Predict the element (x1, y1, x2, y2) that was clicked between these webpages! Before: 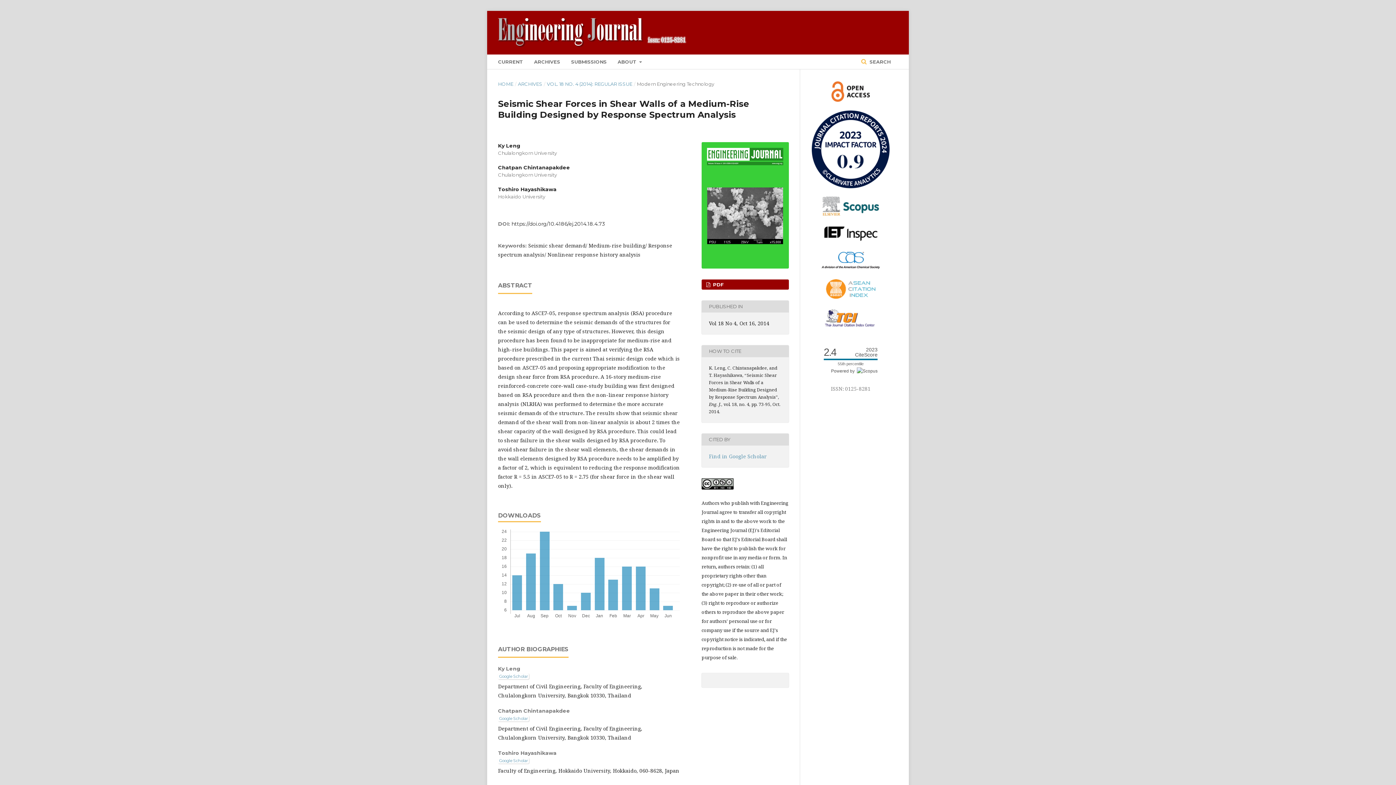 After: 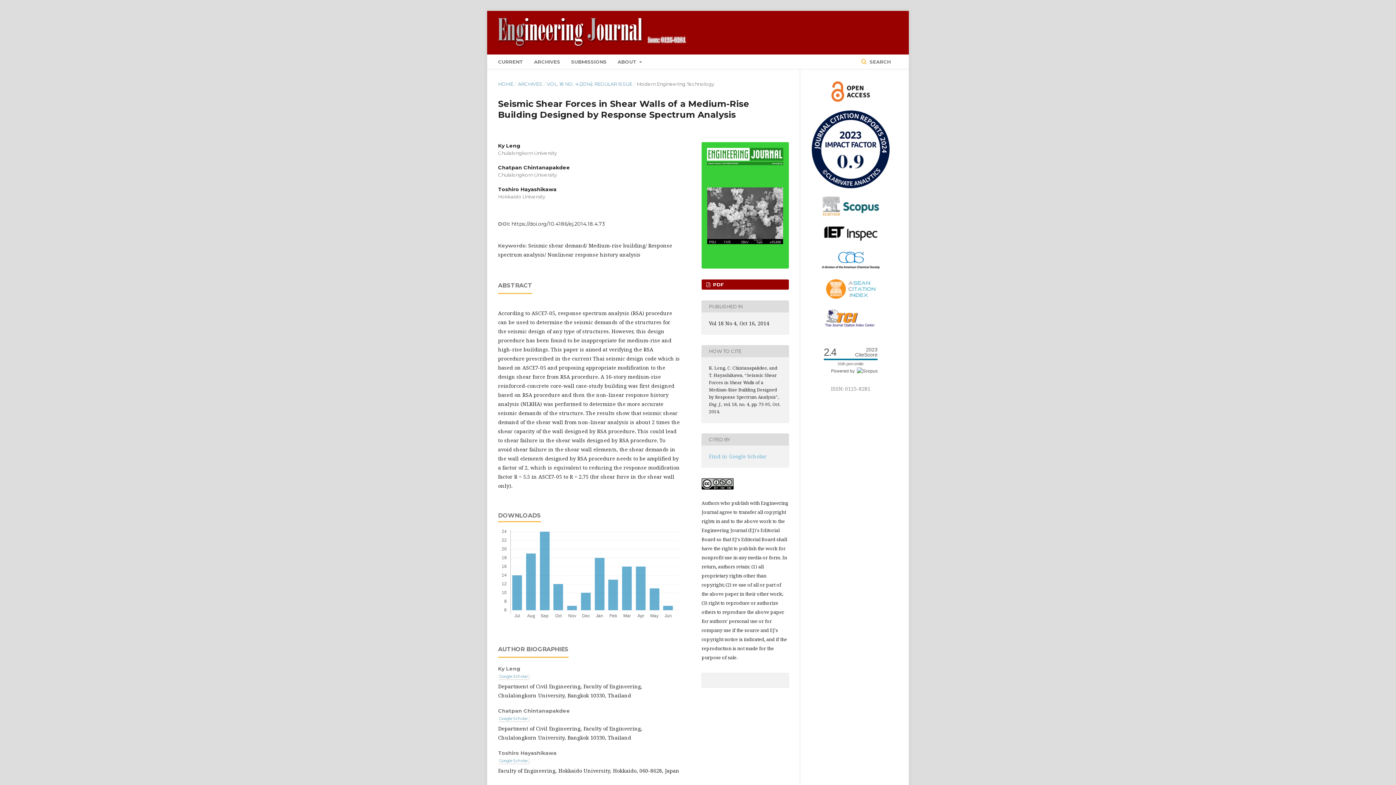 Action: label: Find in Google Scholar bbox: (709, 452, 766, 459)